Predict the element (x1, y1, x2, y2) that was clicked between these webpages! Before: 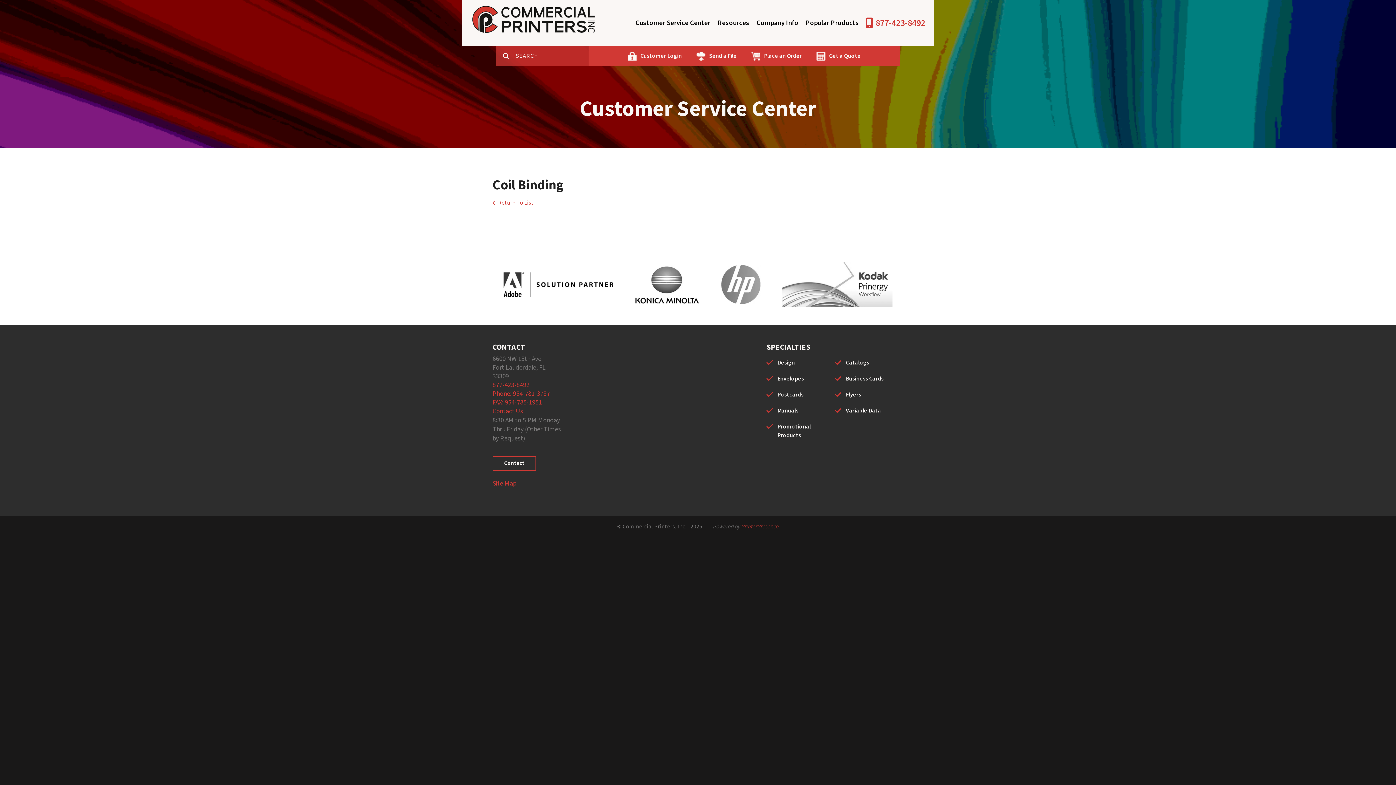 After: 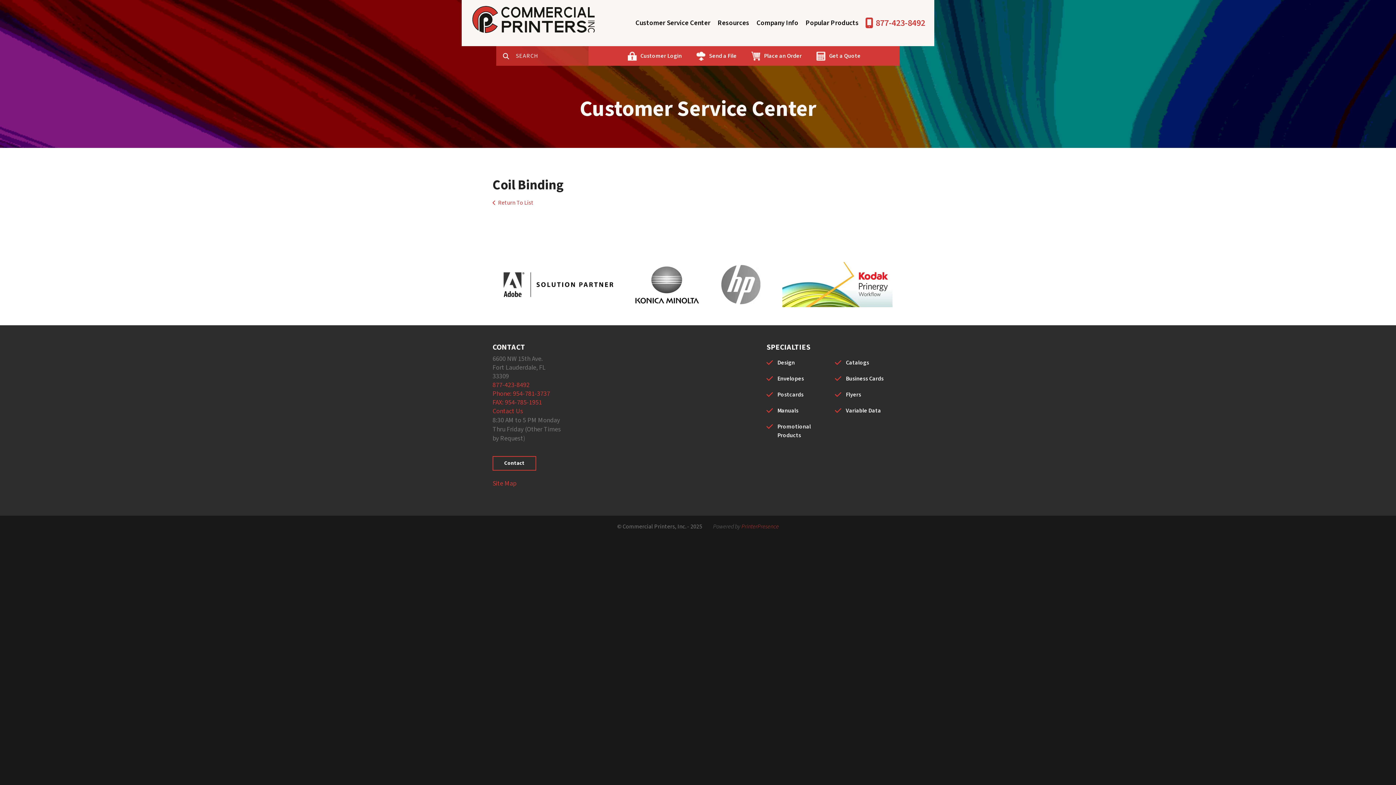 Action: bbox: (782, 280, 892, 288)